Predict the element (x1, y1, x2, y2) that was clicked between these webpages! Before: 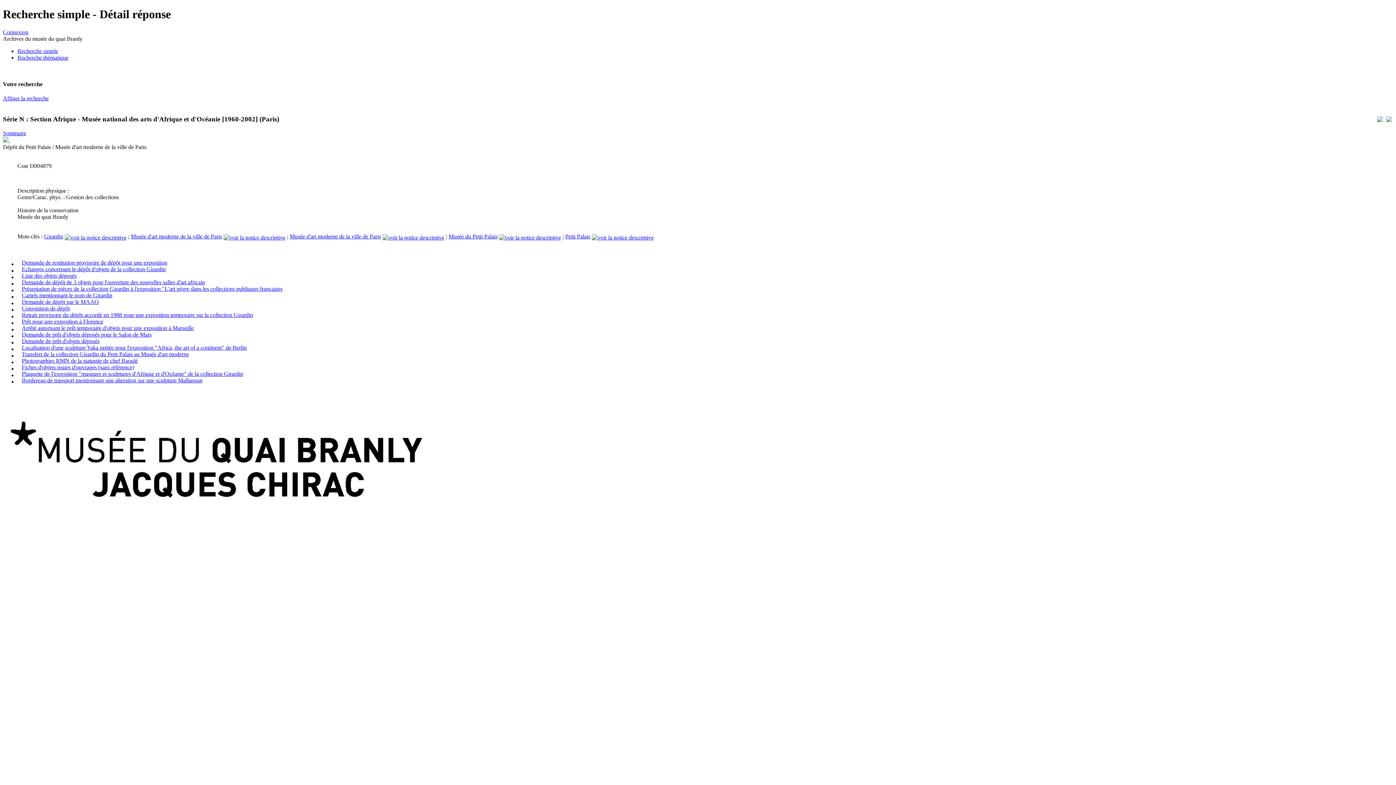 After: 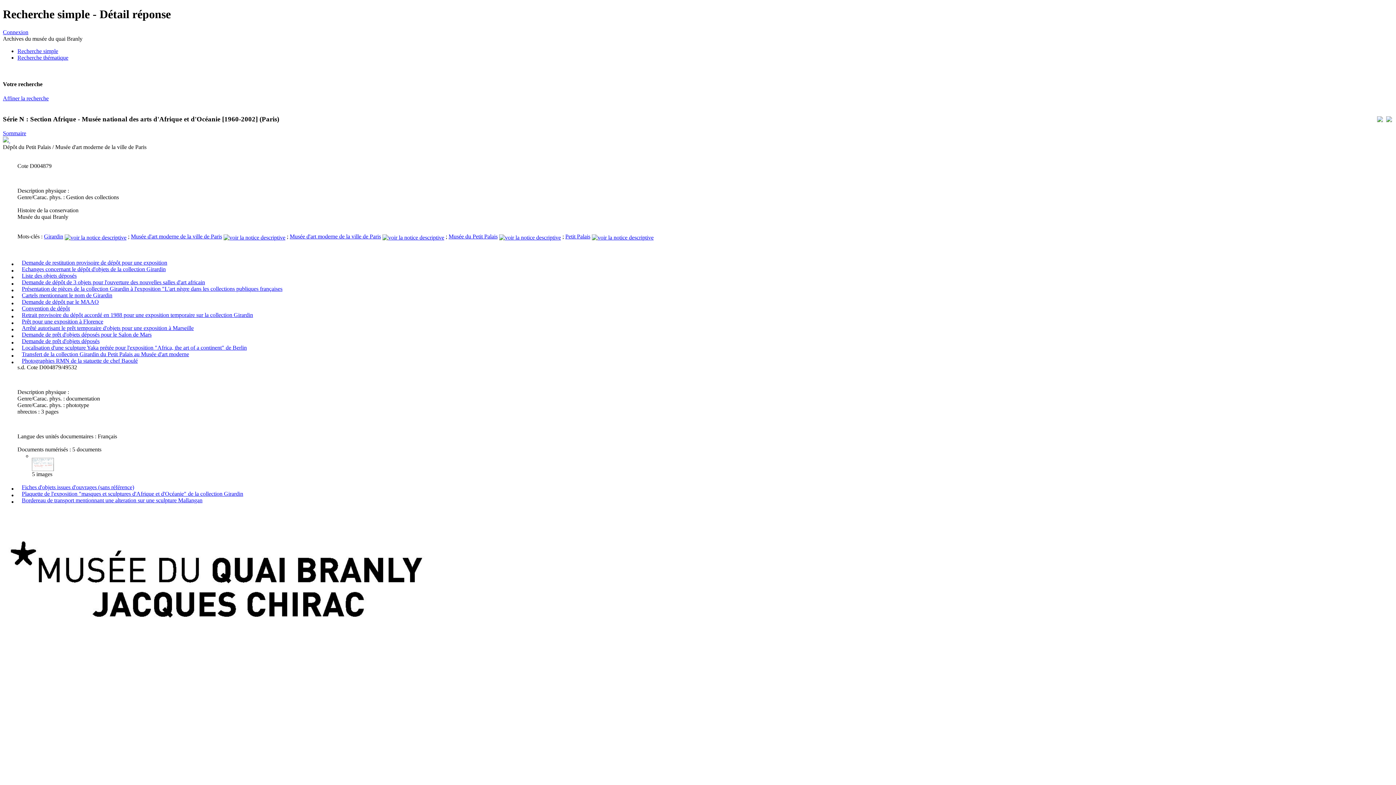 Action: bbox: (17, 356, 21, 362)